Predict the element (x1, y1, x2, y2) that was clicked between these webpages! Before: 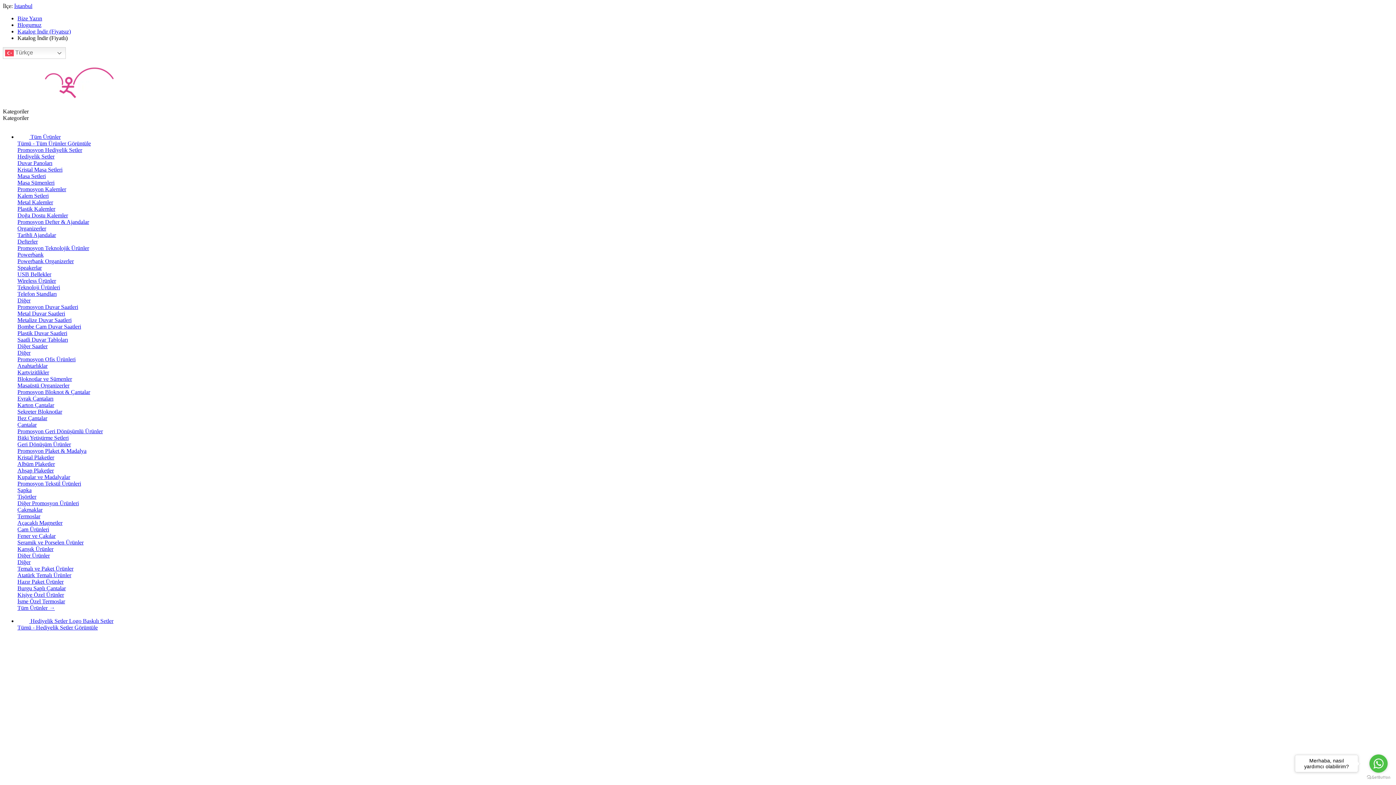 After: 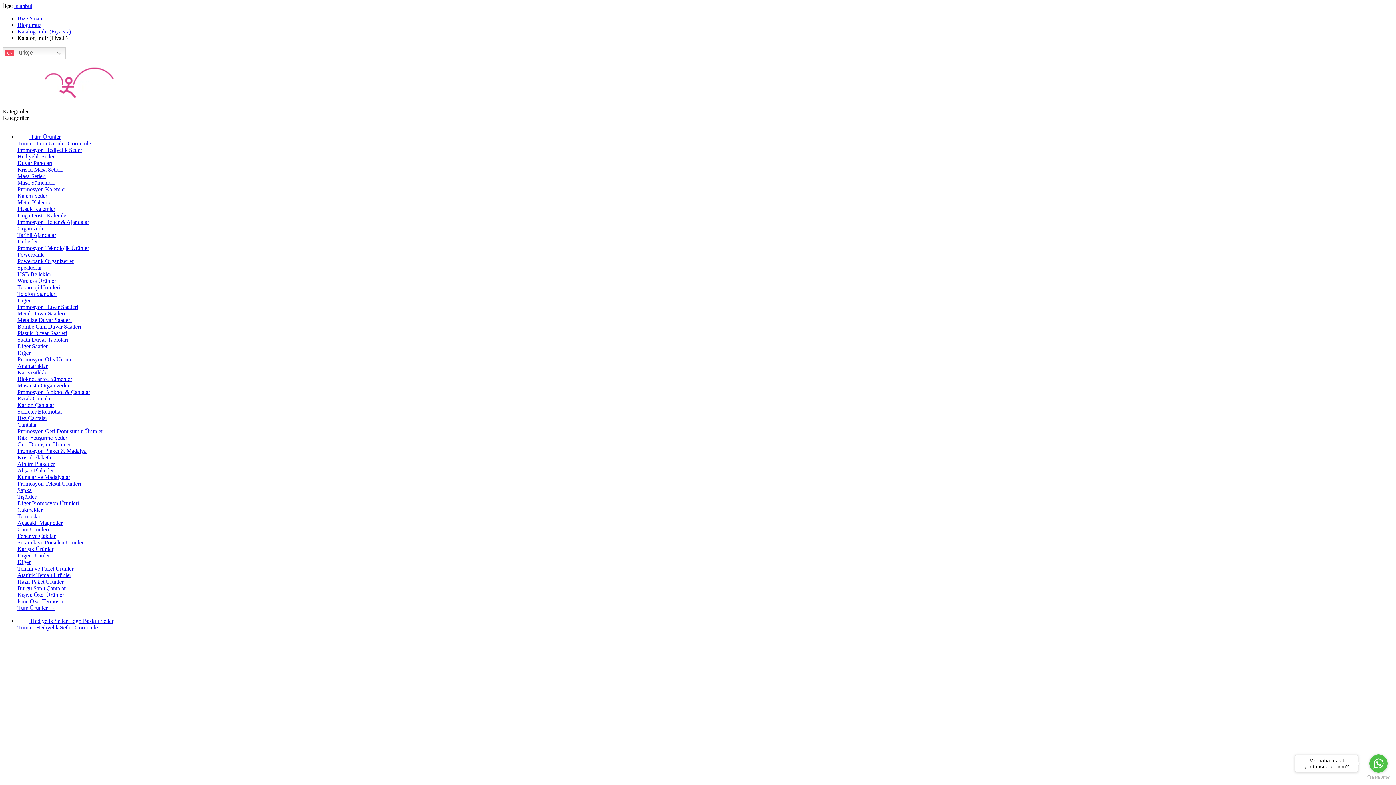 Action: label:  Hediyelik Setler Logo Baskılı Setler bbox: (17, 618, 113, 624)